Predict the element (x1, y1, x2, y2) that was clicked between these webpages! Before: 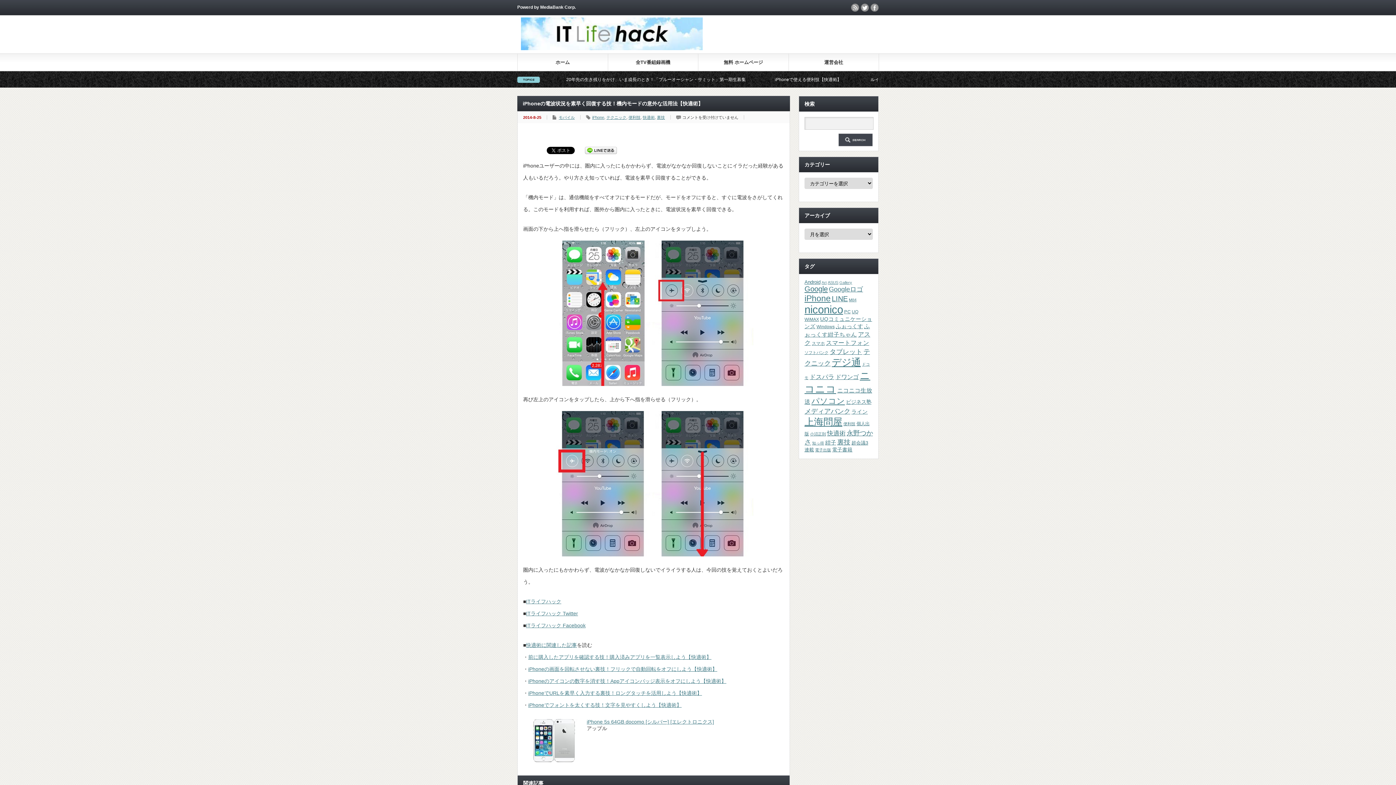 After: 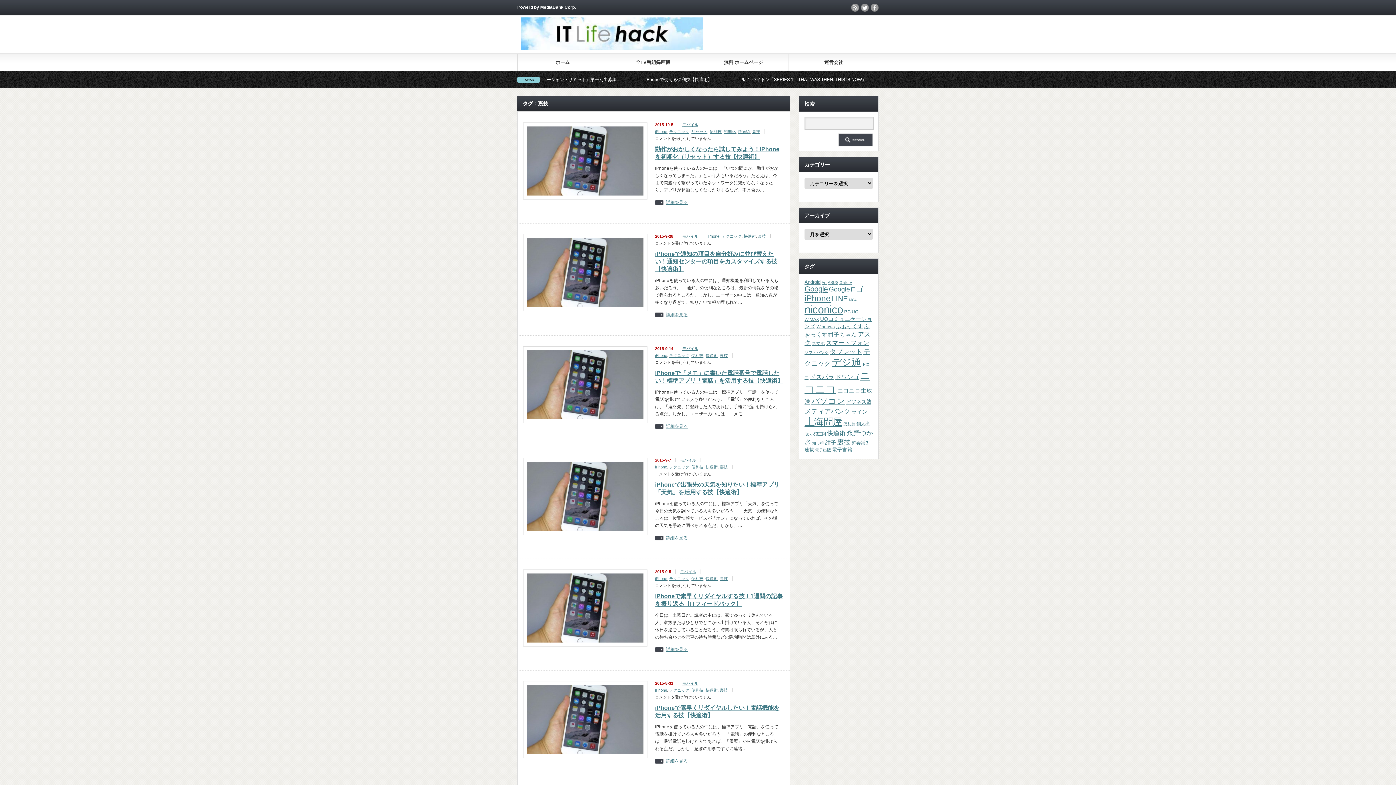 Action: bbox: (657, 115, 665, 119) label: 裏技